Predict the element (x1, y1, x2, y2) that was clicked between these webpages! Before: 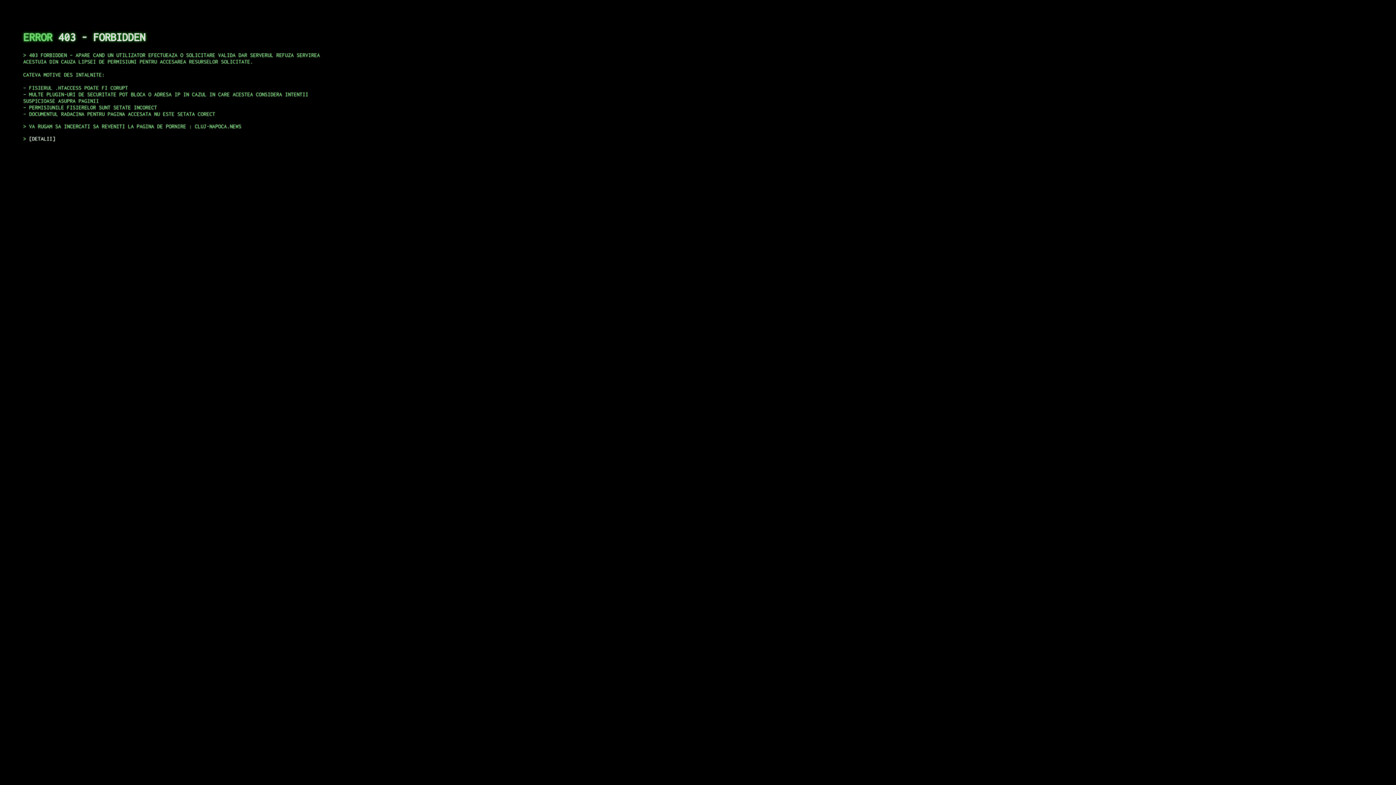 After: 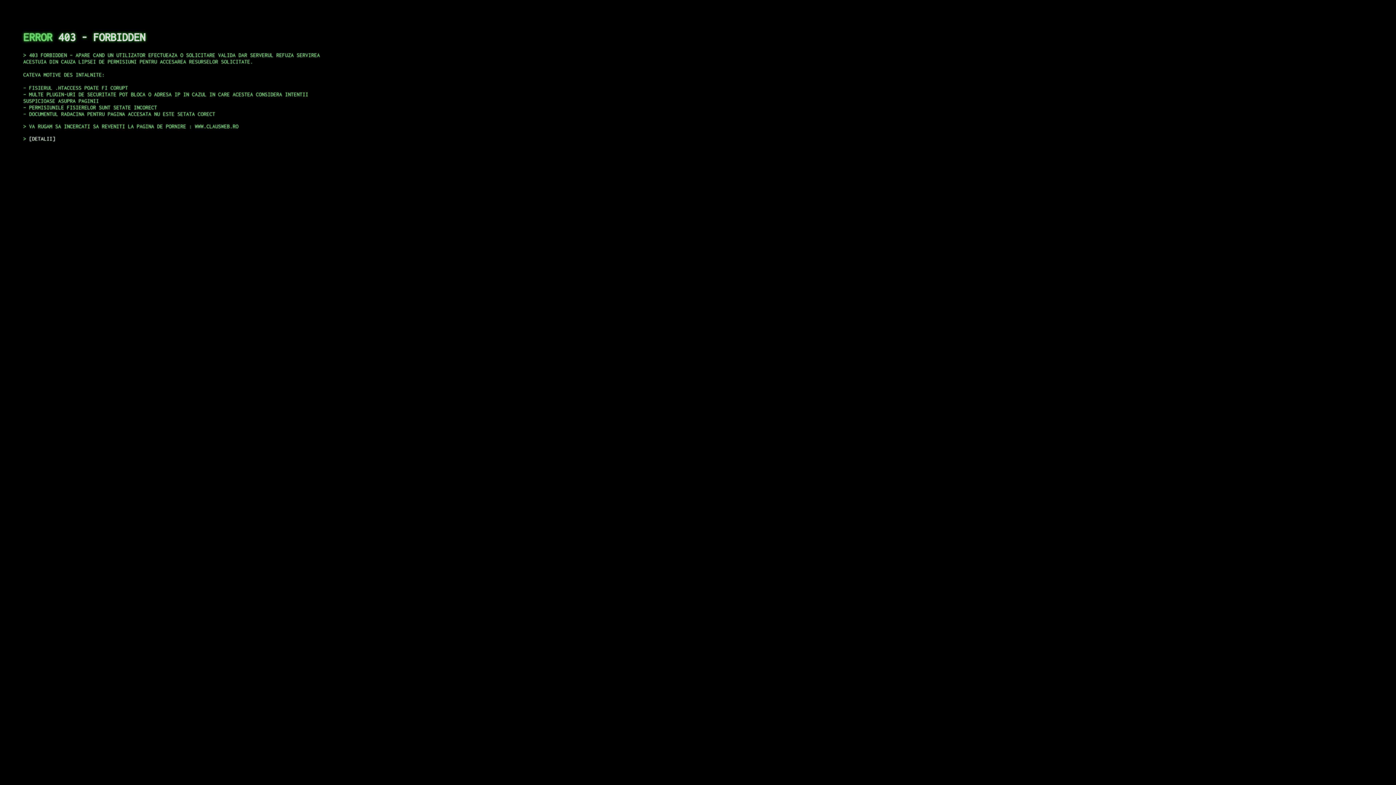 Action: bbox: (29, 135, 55, 141) label: DETALII